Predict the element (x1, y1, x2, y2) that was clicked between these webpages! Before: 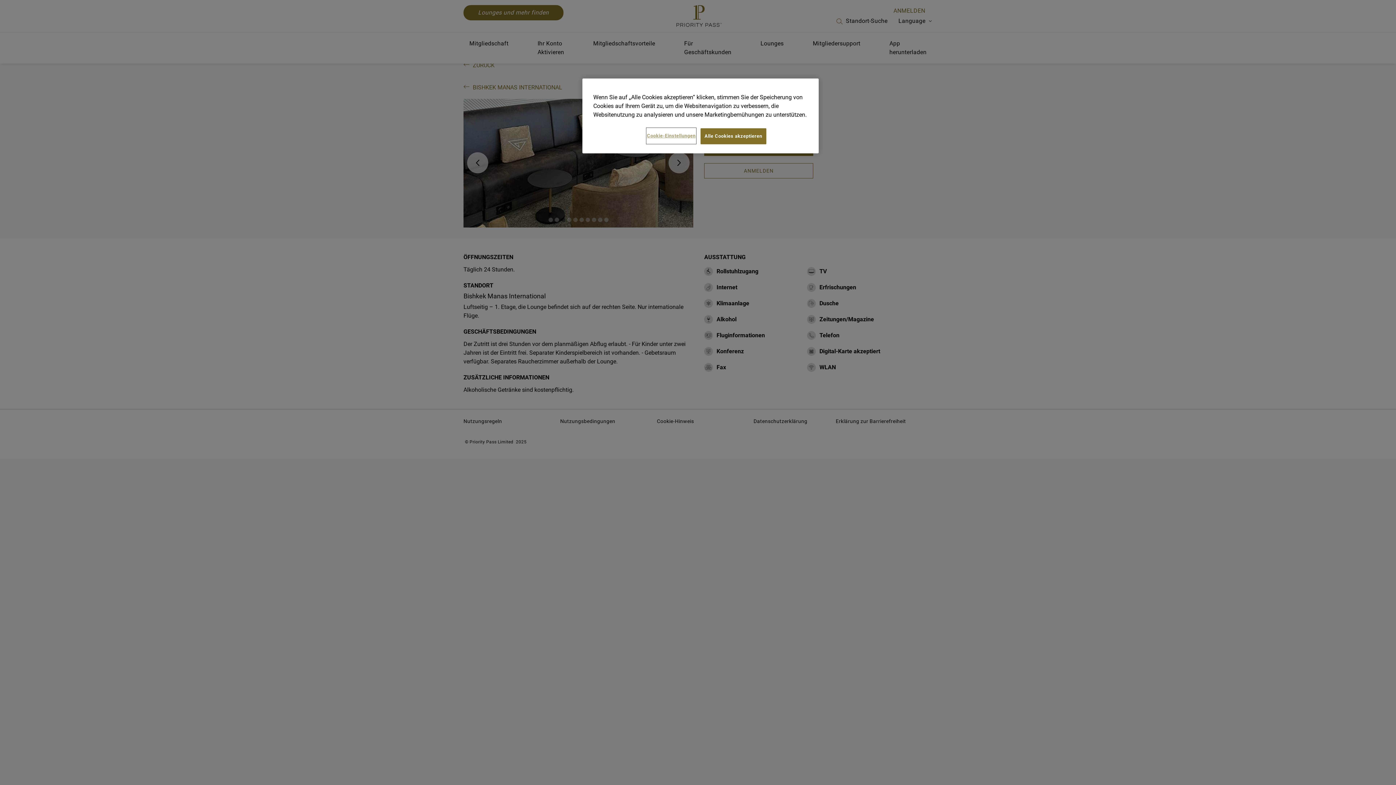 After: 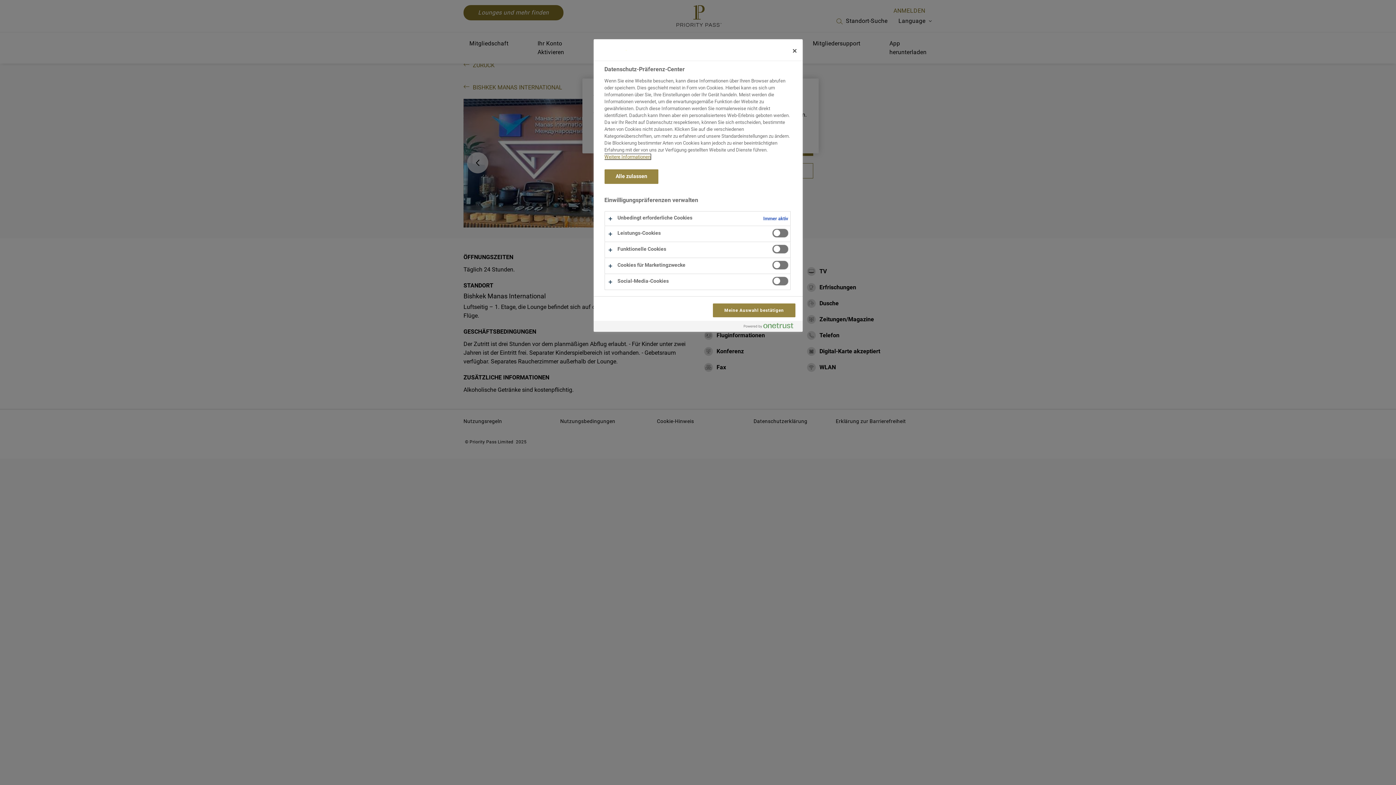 Action: label: Cookie-Einstellungen bbox: (646, 128, 696, 143)